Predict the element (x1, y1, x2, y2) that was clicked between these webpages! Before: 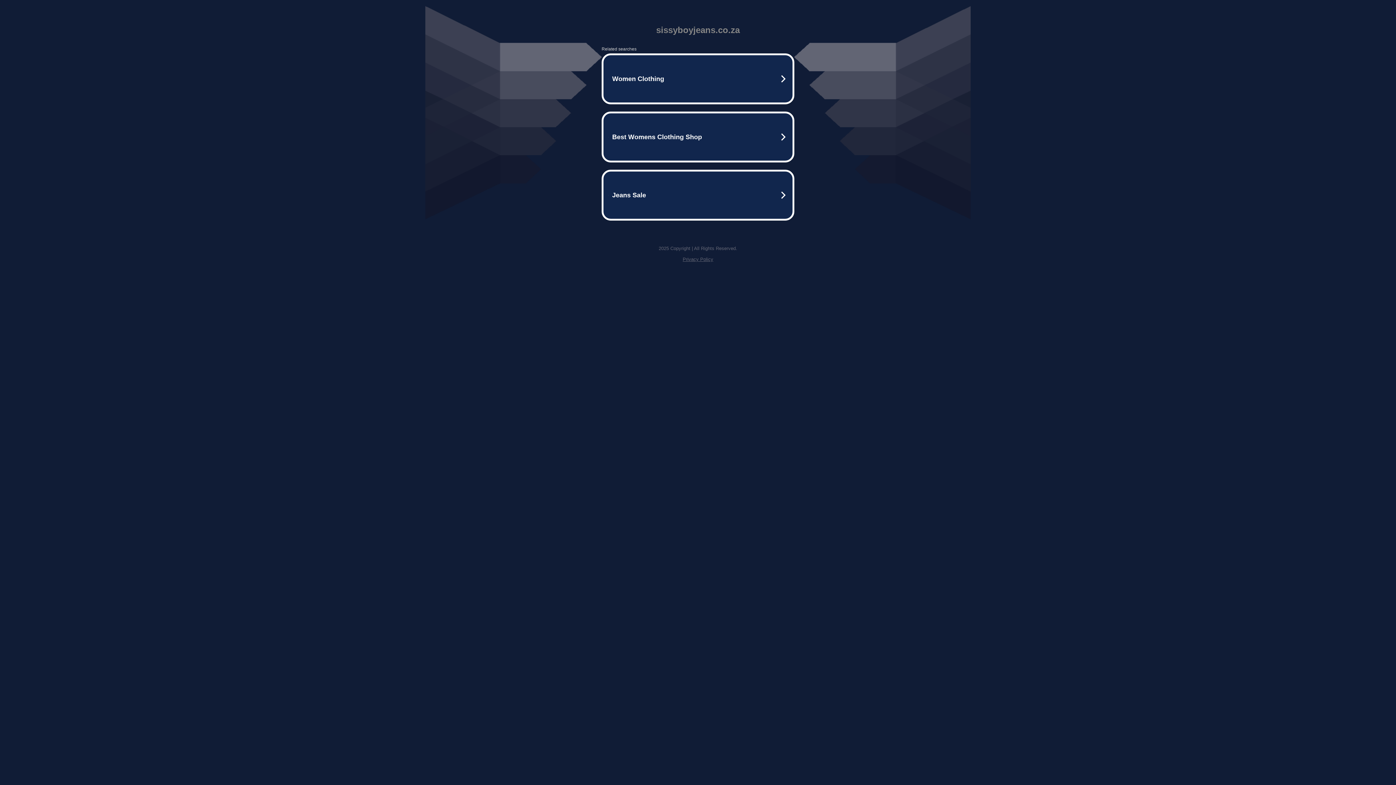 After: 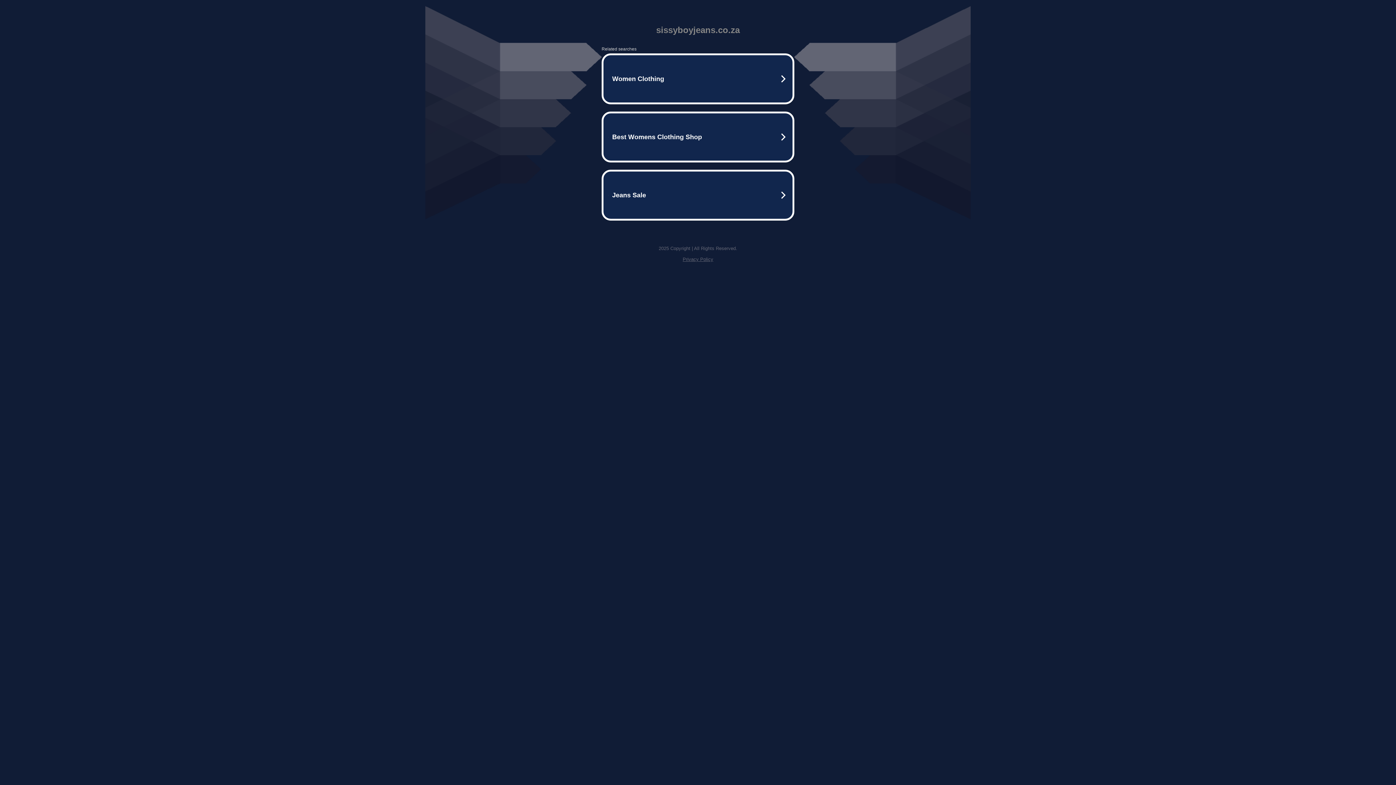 Action: label: Privacy Policy bbox: (682, 256, 713, 262)